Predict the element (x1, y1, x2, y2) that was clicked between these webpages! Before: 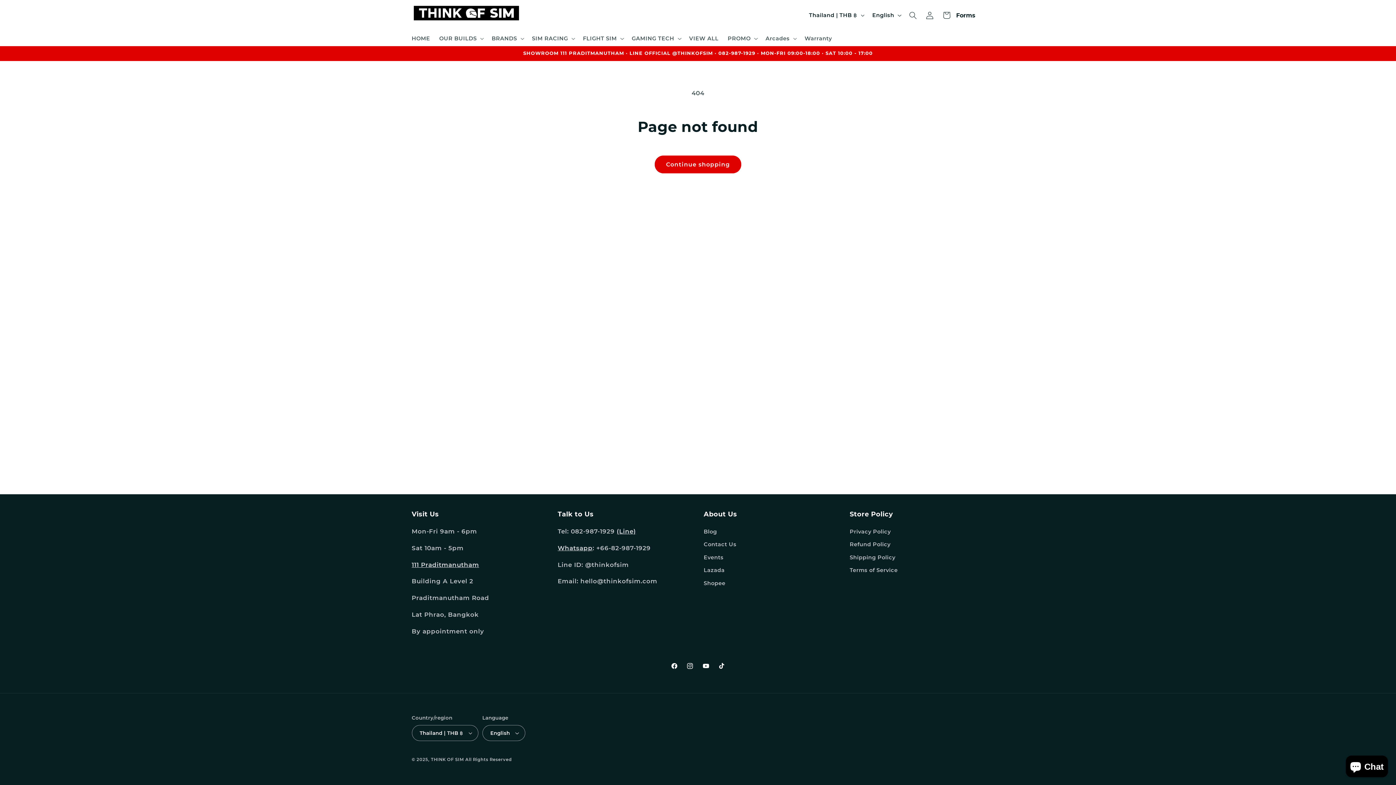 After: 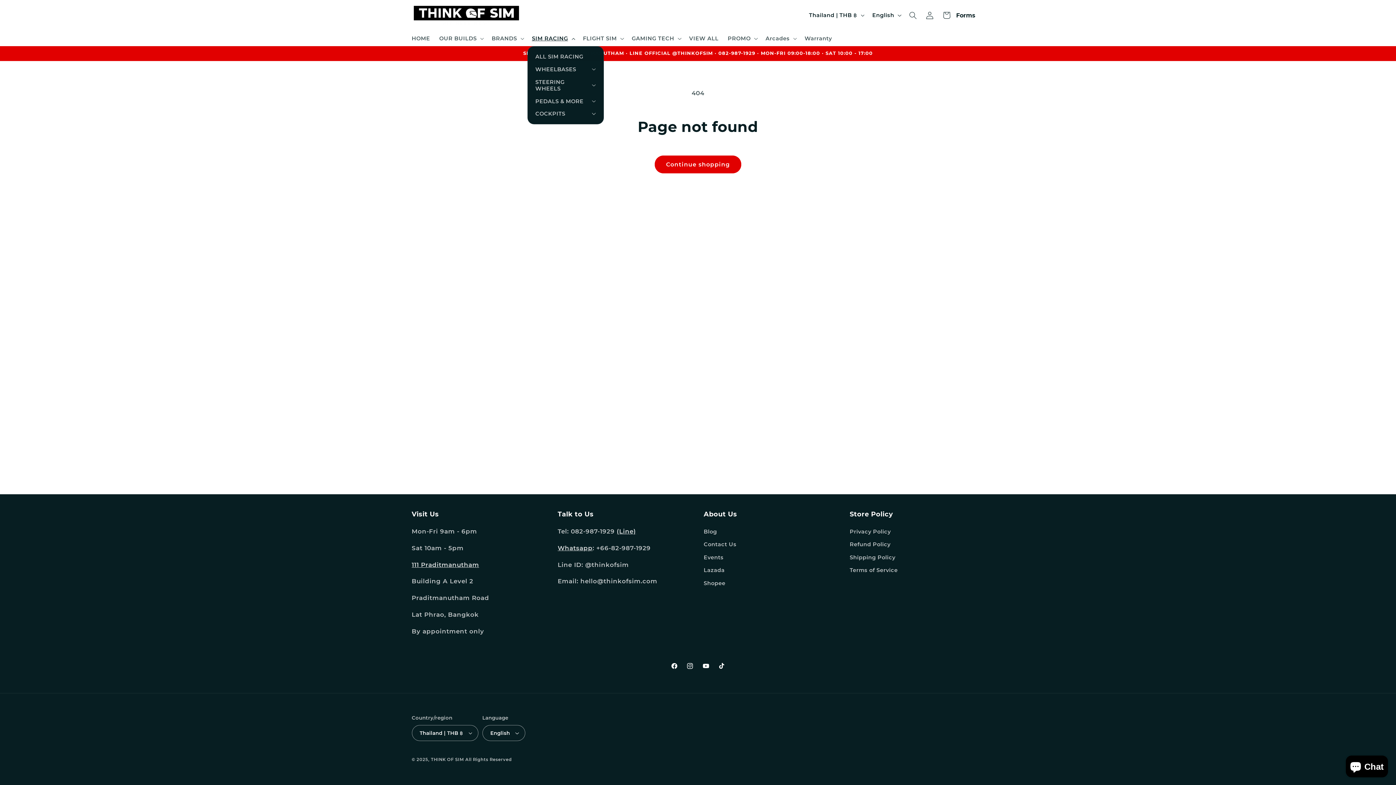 Action: bbox: (527, 30, 578, 46) label: SIM RACING